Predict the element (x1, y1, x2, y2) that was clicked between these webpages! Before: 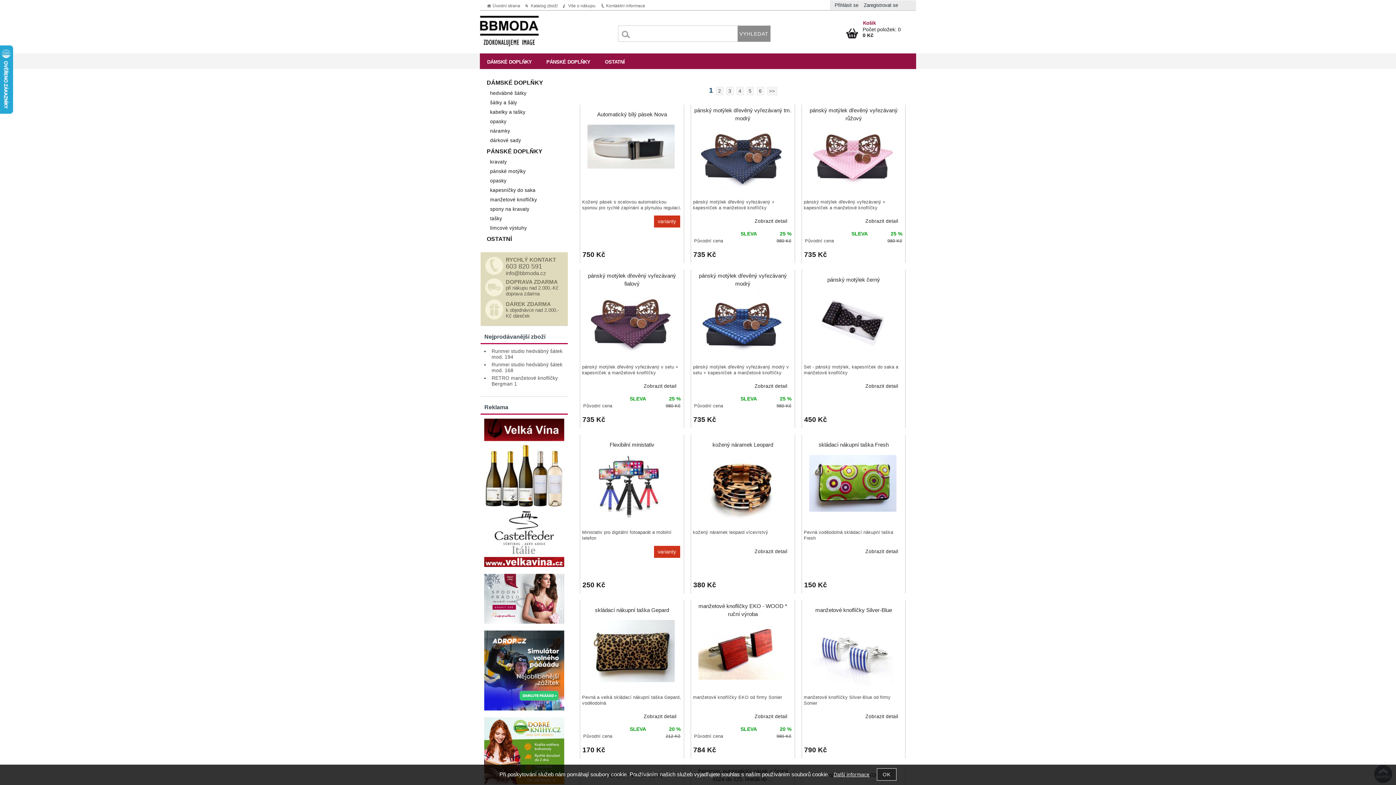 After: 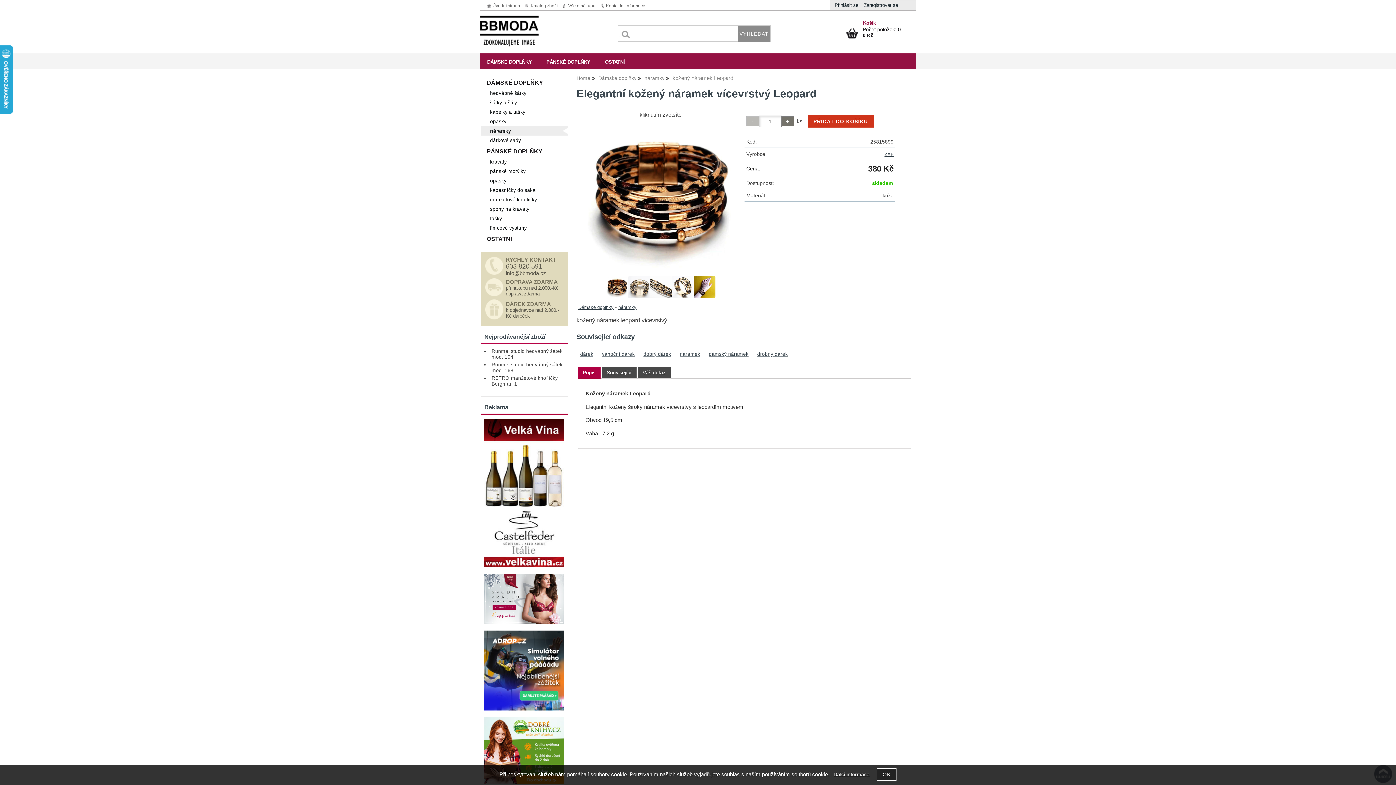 Action: bbox: (751, 546, 791, 557) label: Zobrazit detail